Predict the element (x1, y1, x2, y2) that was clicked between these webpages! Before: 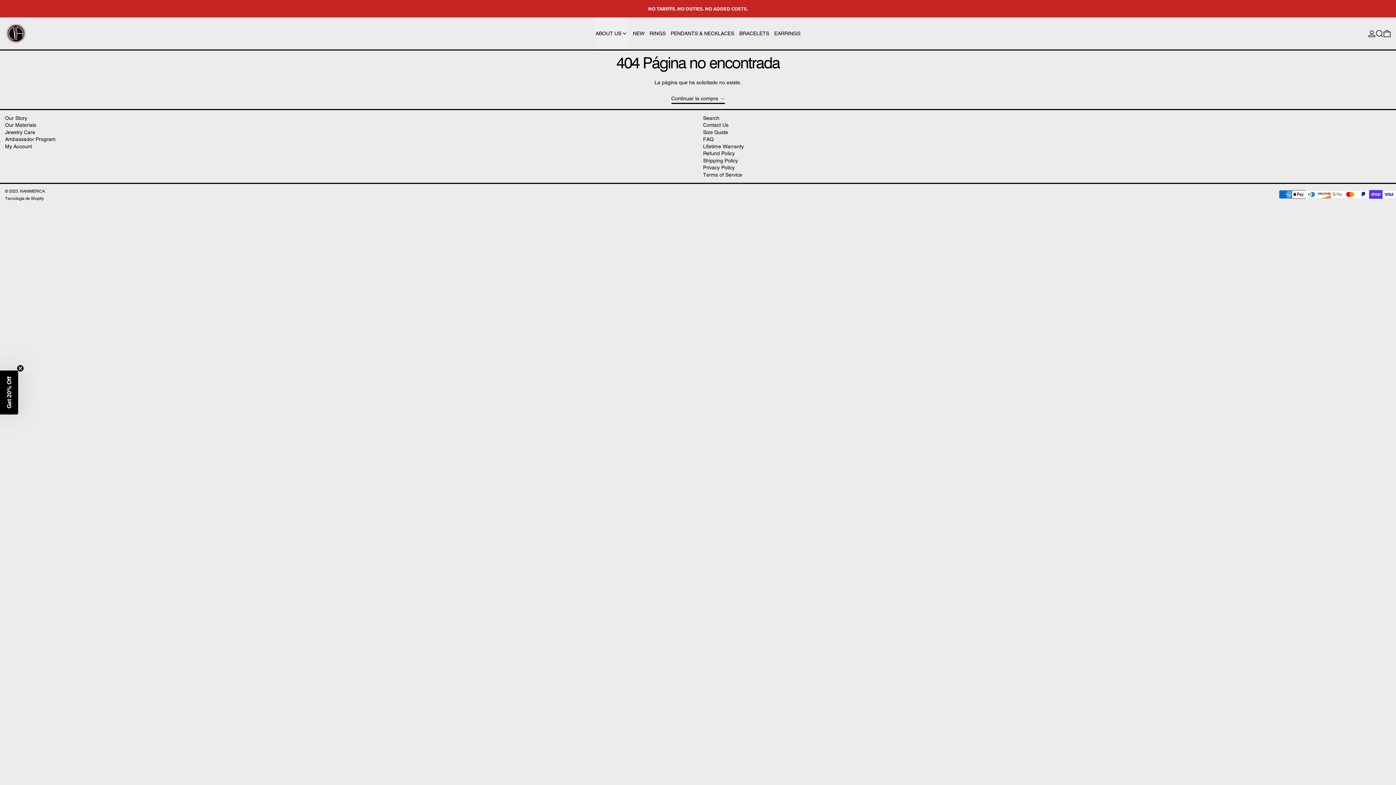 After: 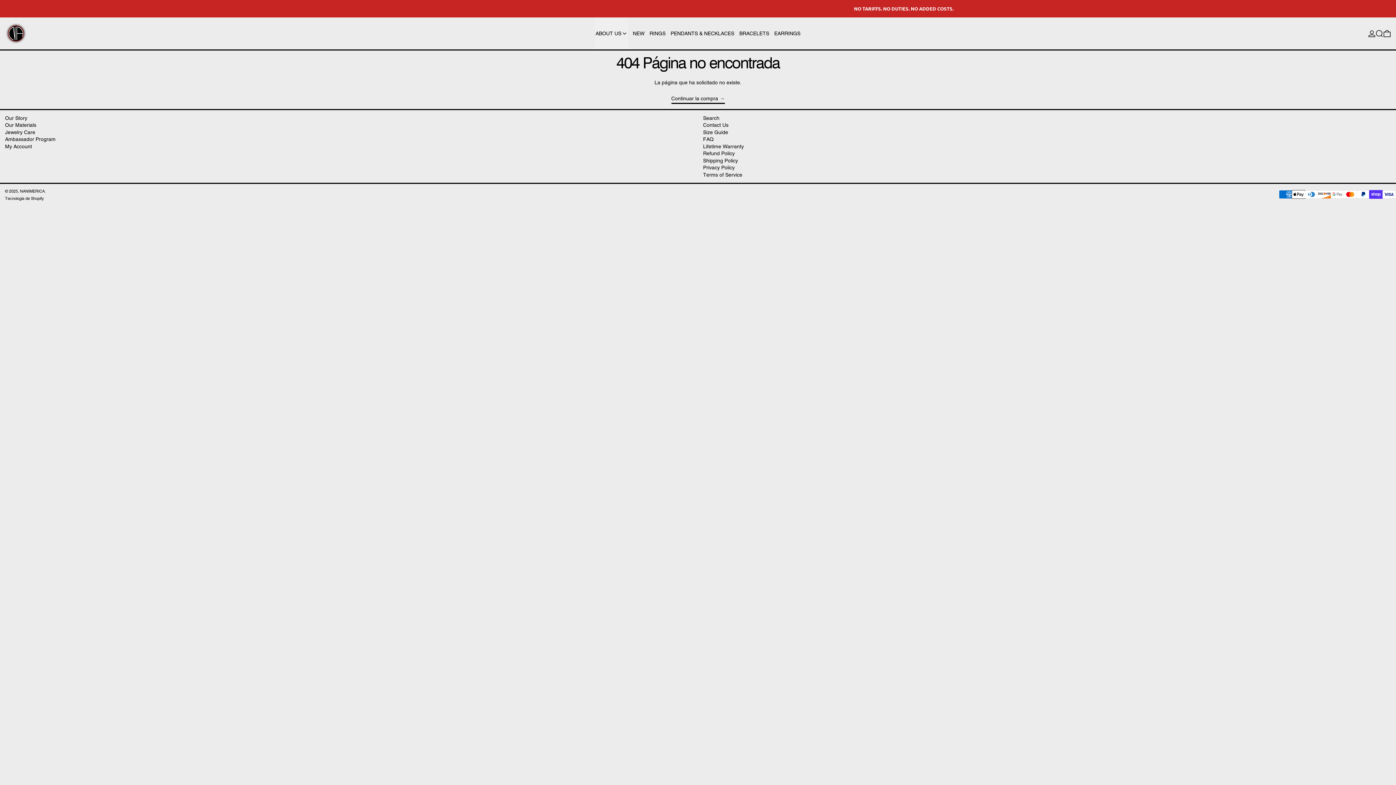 Action: bbox: (-1, 364, 5, 372) label: Close teaser